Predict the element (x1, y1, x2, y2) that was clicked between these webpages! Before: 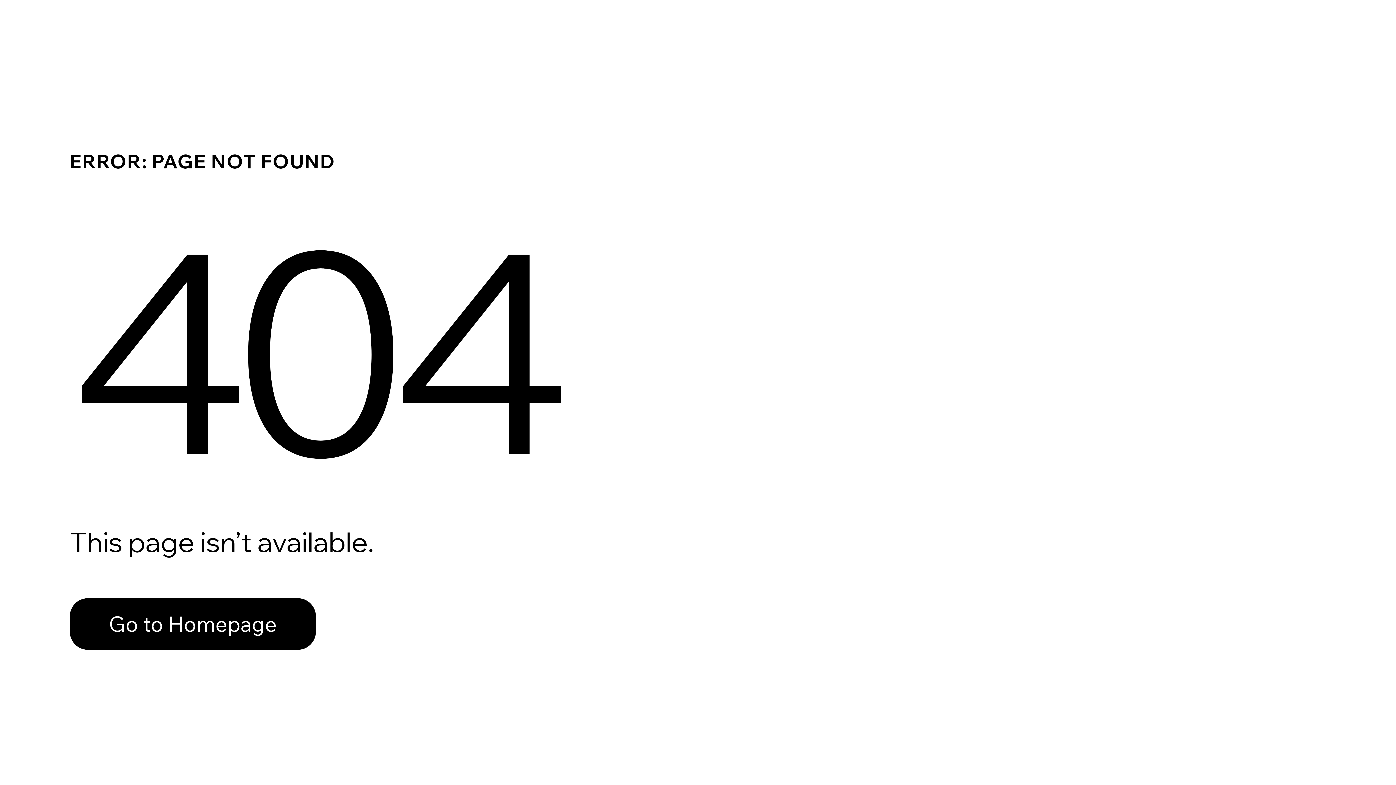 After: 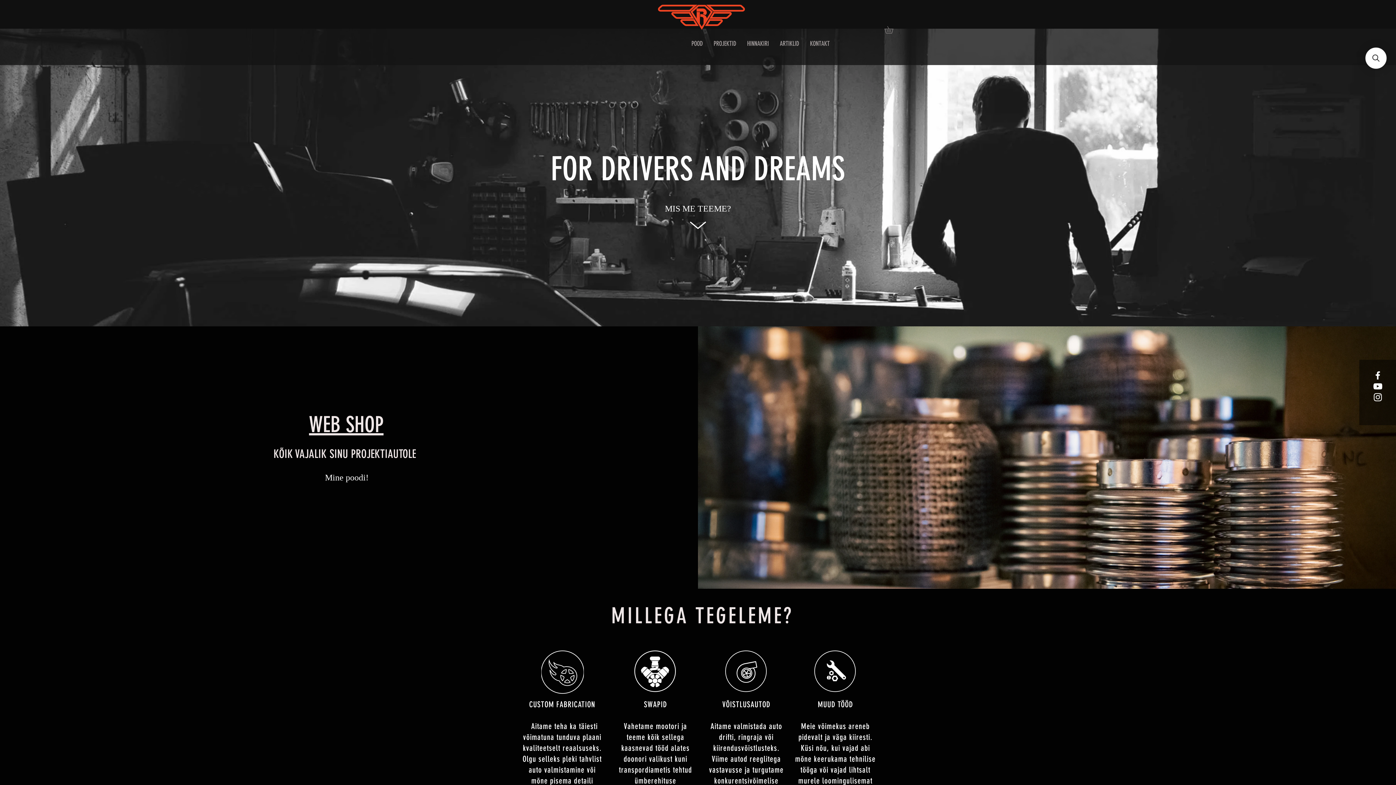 Action: label: Go to Homepage bbox: (69, 598, 316, 650)